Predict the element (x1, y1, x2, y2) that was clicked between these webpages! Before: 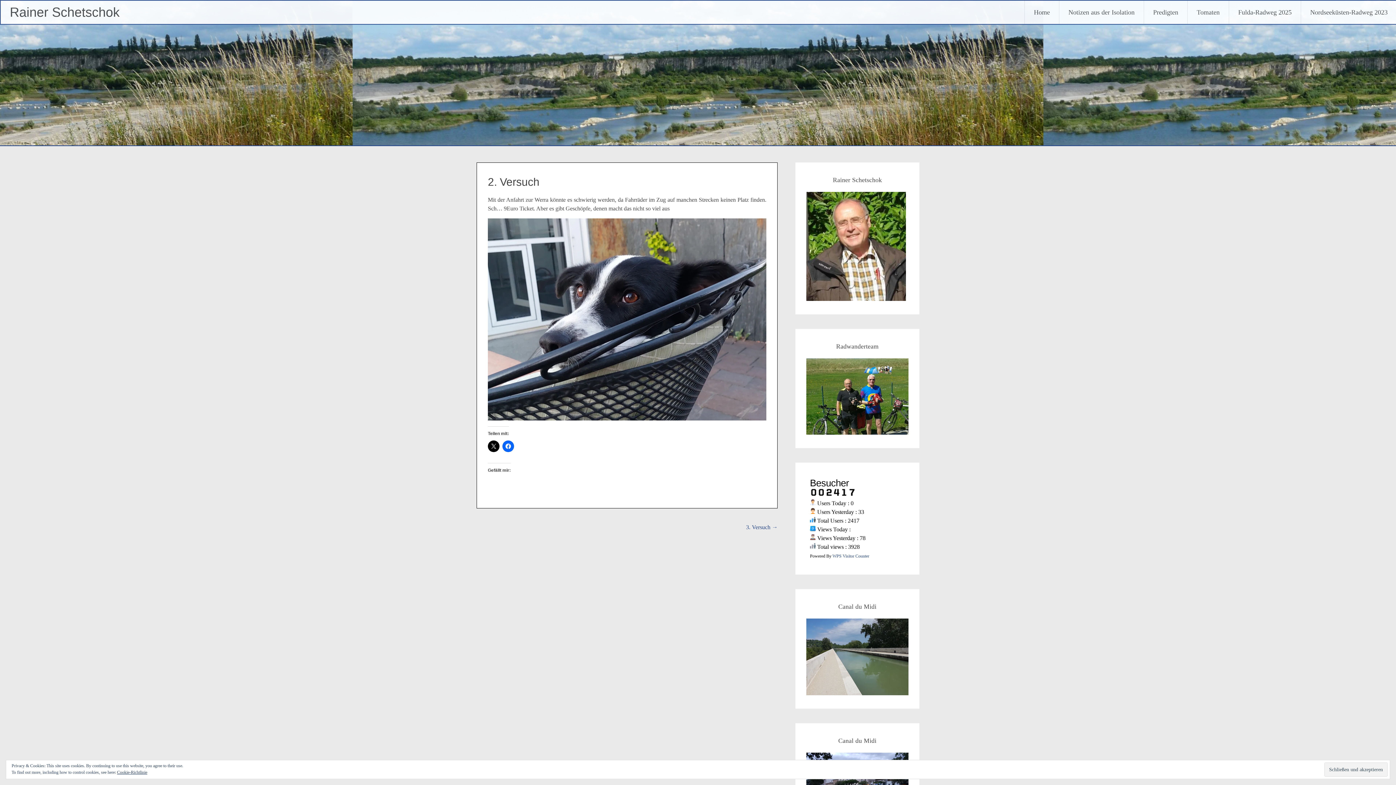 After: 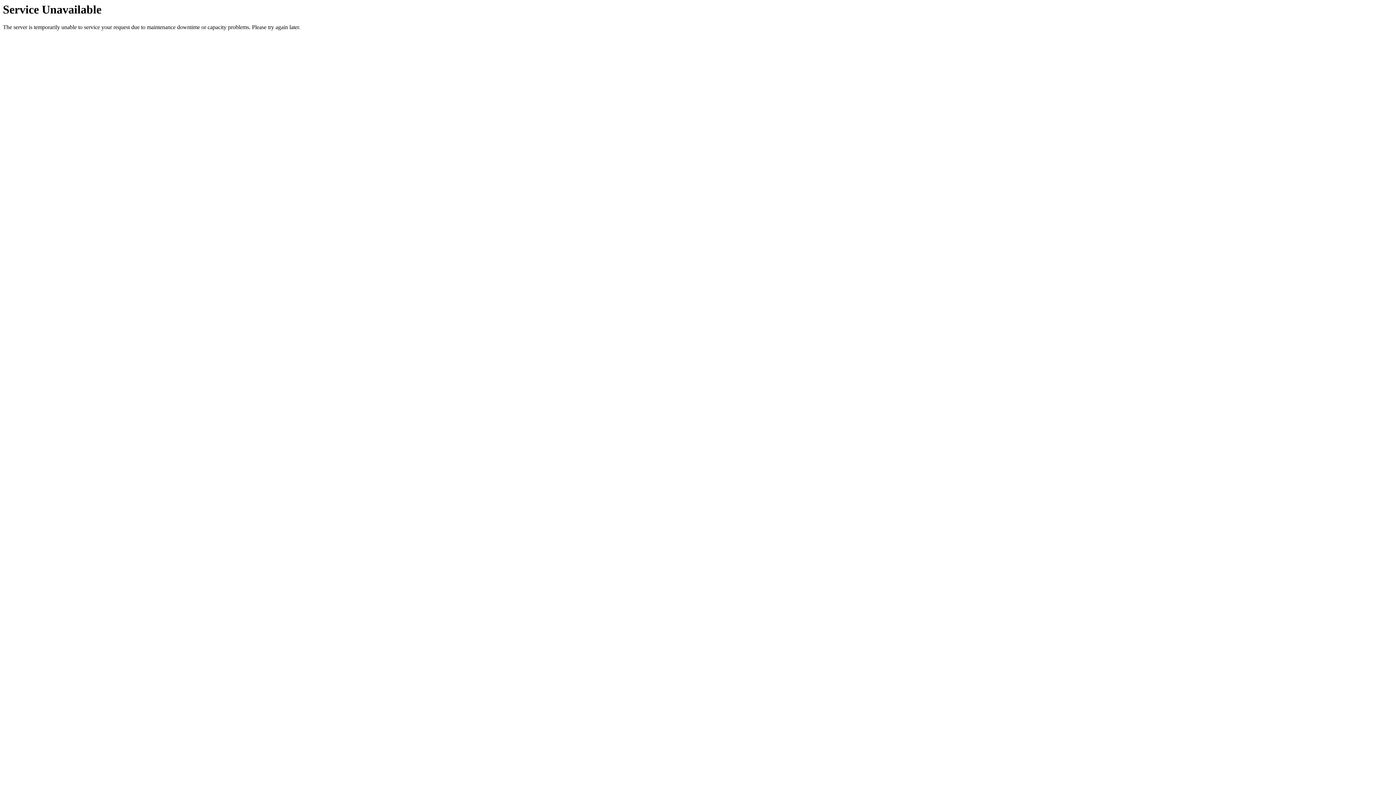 Action: bbox: (9, 4, 119, 19) label: Rainer Schetschok